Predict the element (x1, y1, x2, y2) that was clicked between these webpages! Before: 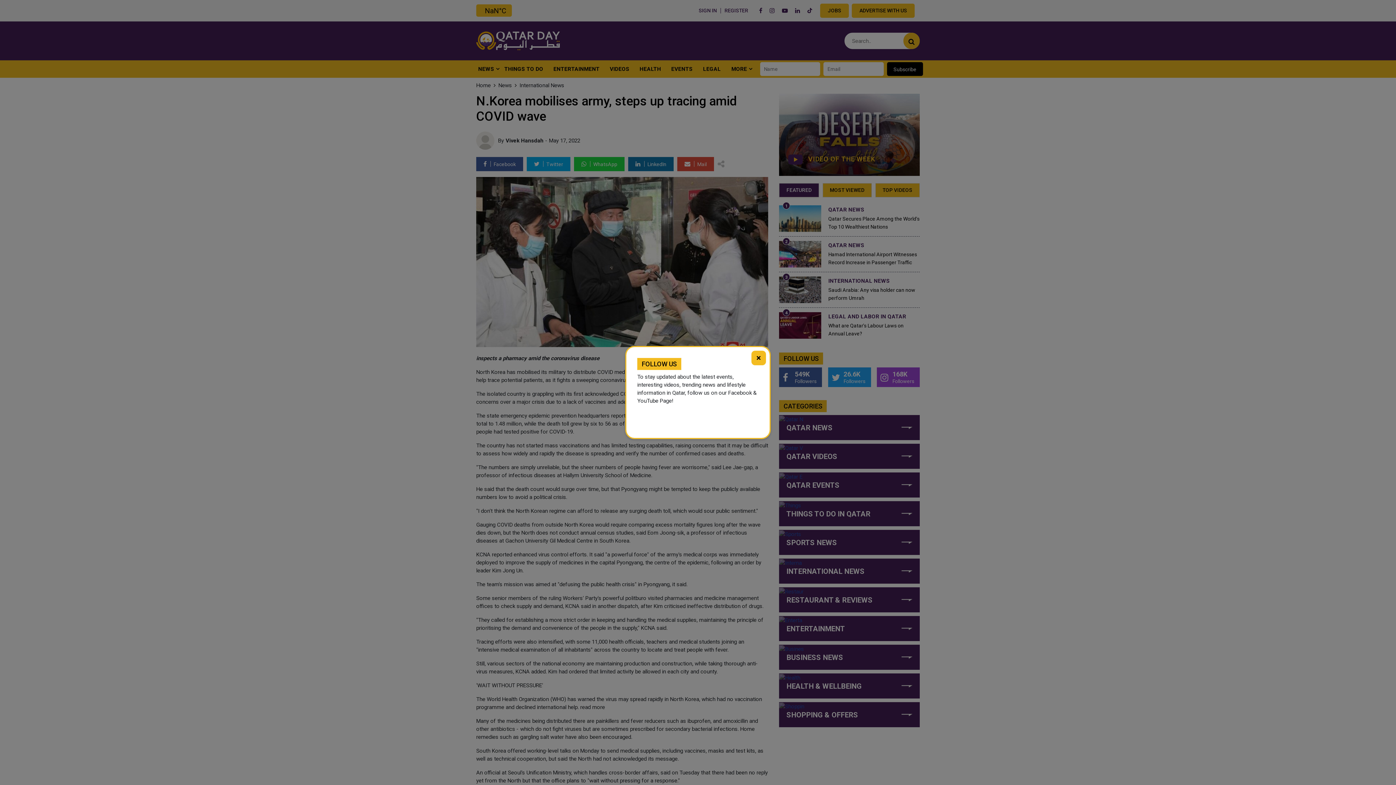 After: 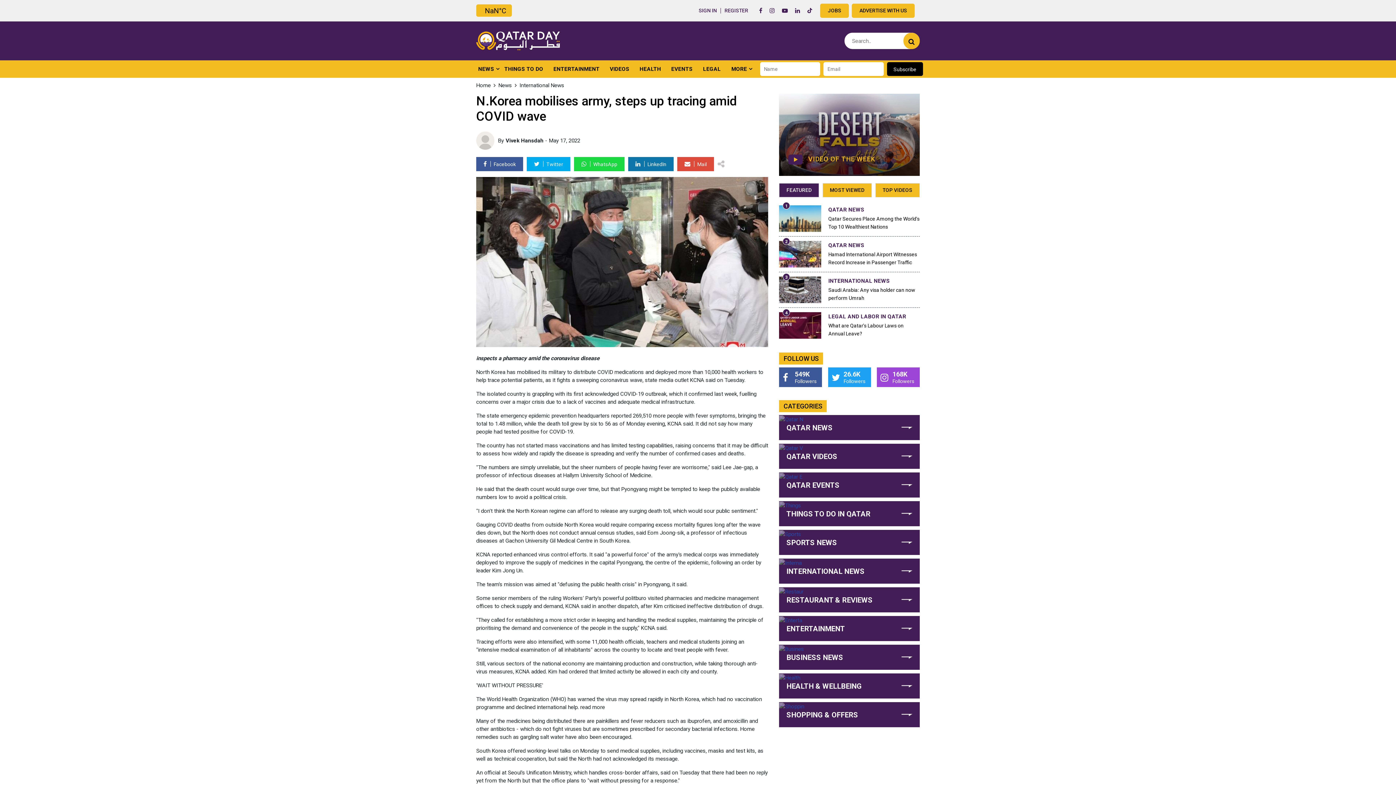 Action: label: × bbox: (751, 350, 766, 365)